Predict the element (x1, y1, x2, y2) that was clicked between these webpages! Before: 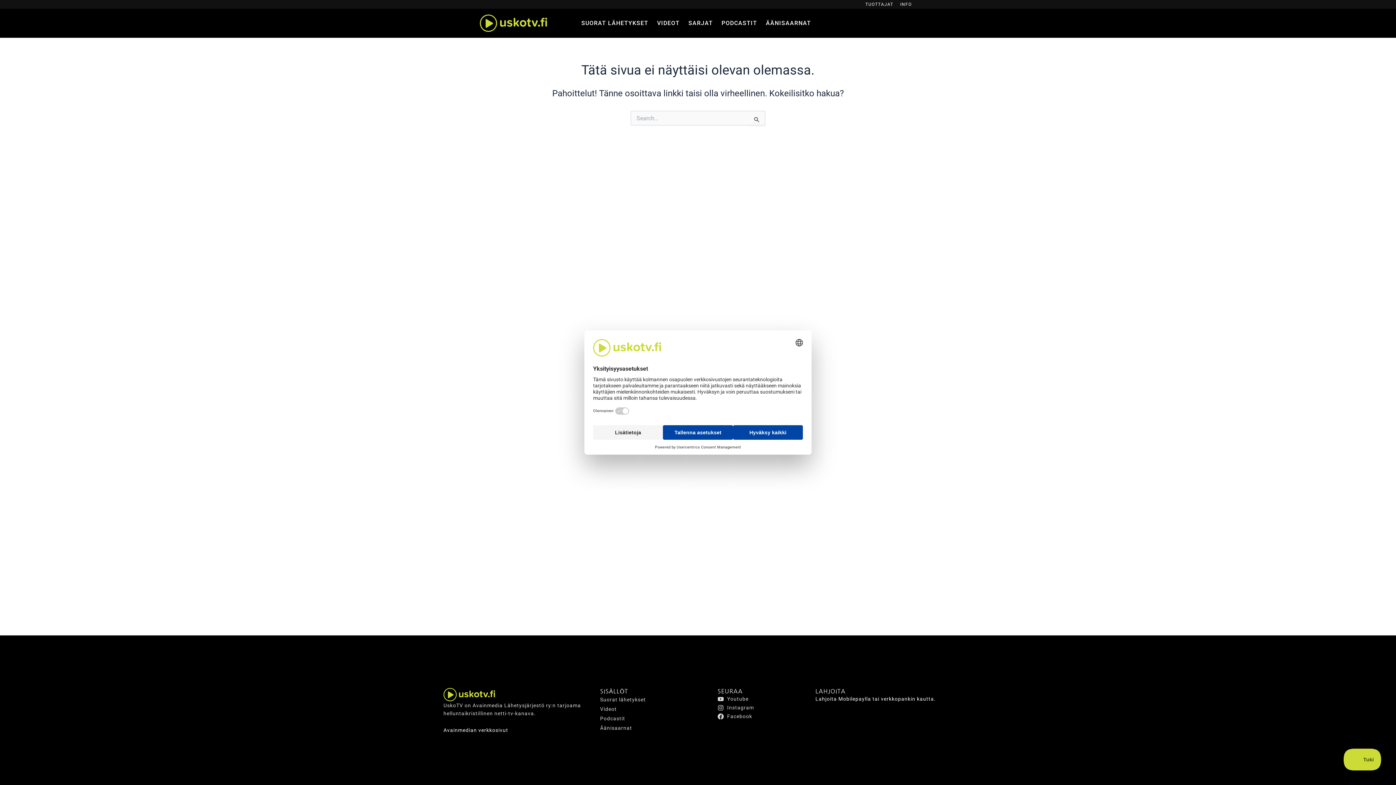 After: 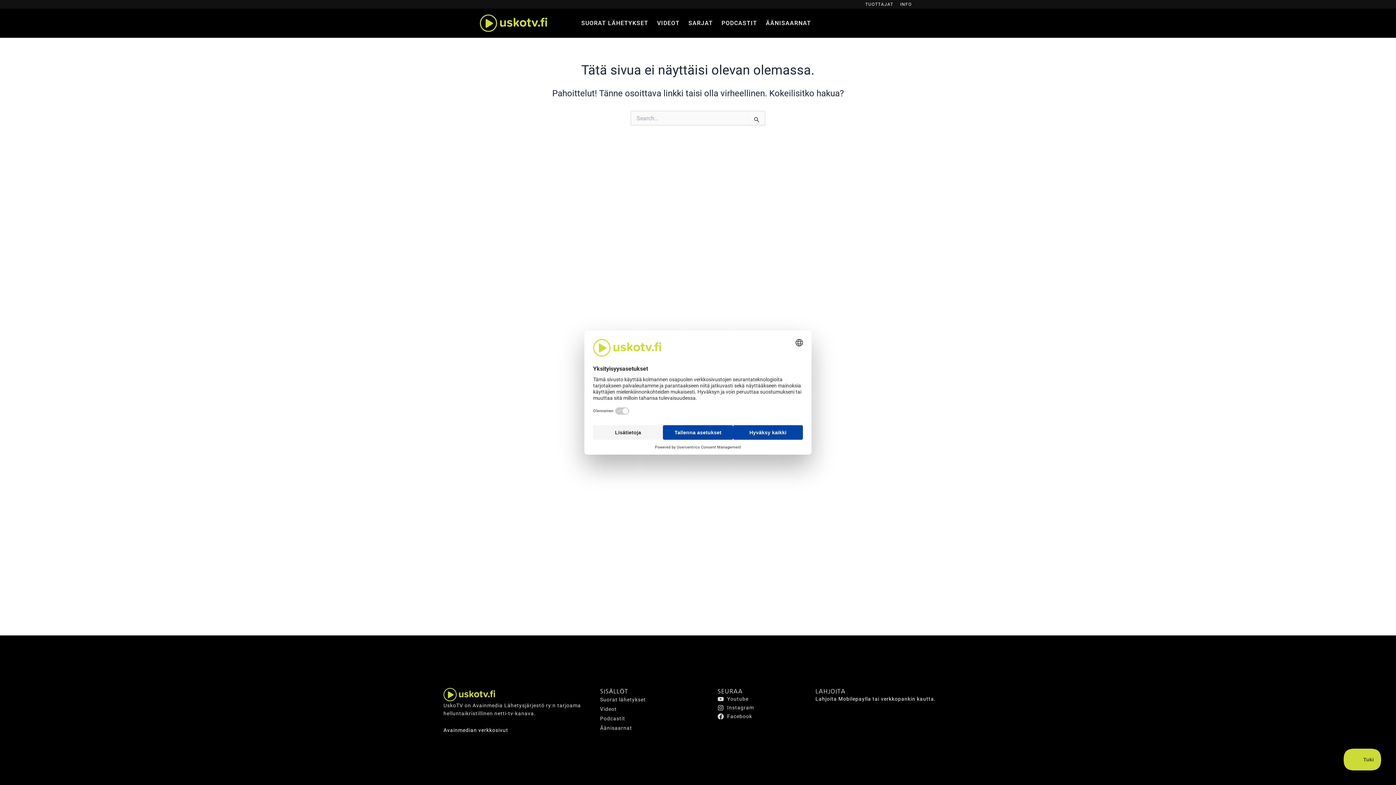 Action: bbox: (717, 695, 815, 703) label: Youtube